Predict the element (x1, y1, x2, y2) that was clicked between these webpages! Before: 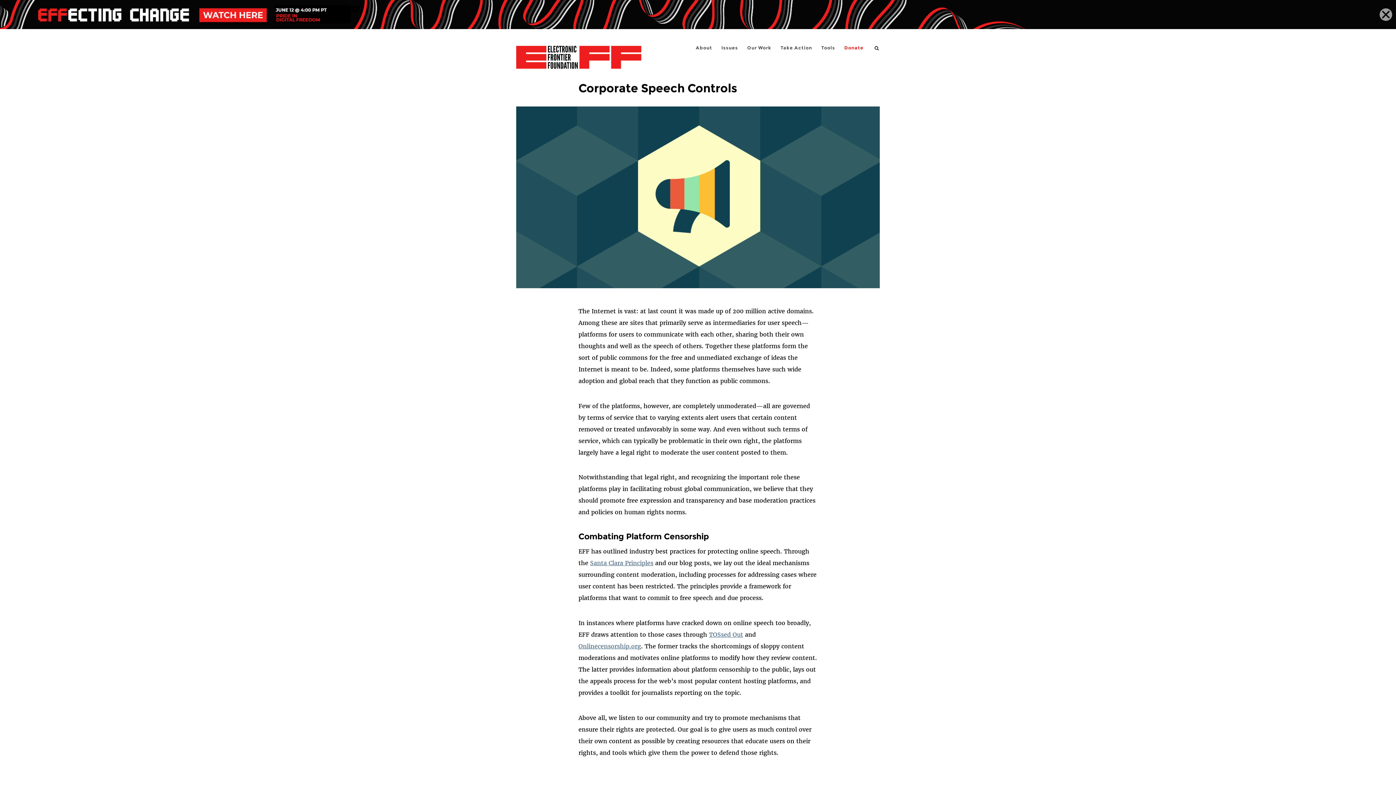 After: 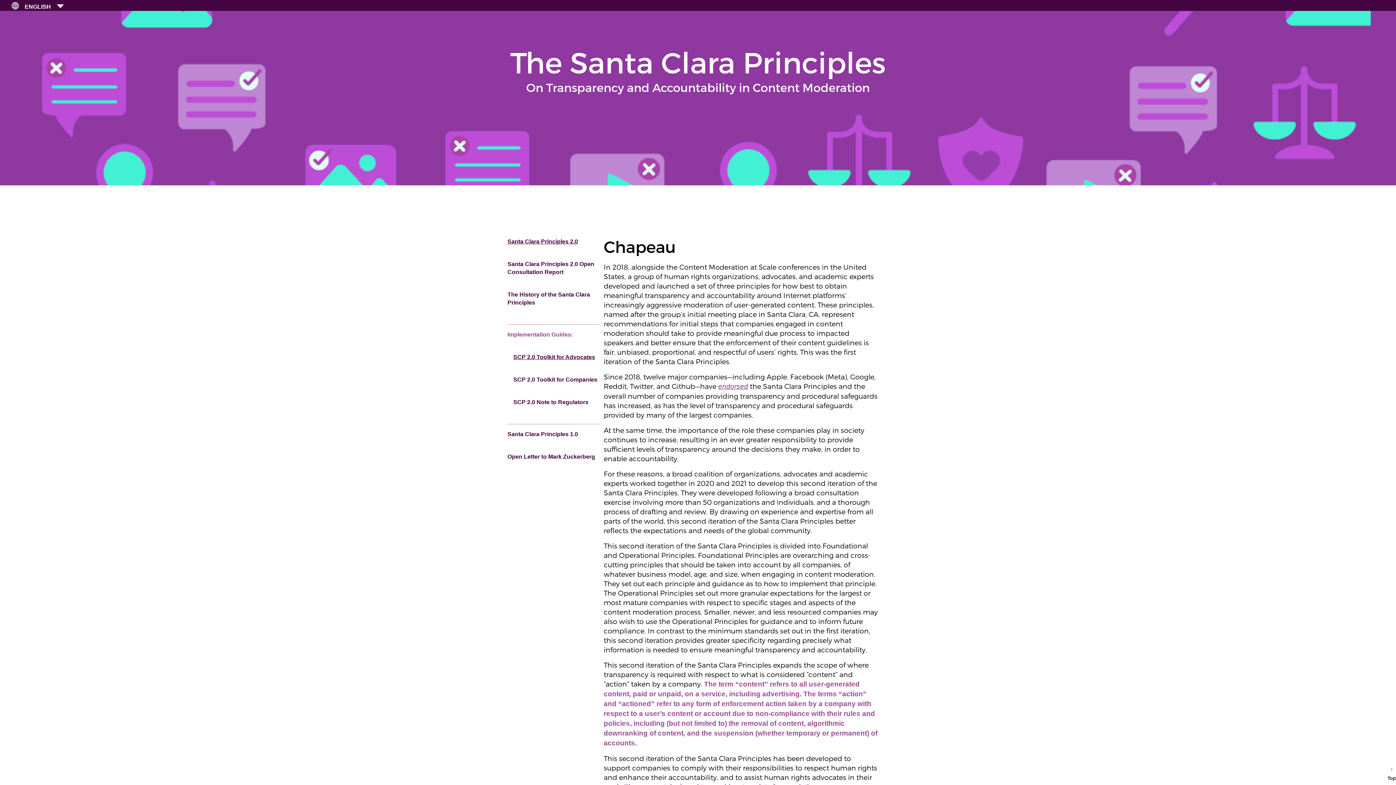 Action: bbox: (590, 559, 653, 567) label: Santa Clara Principles